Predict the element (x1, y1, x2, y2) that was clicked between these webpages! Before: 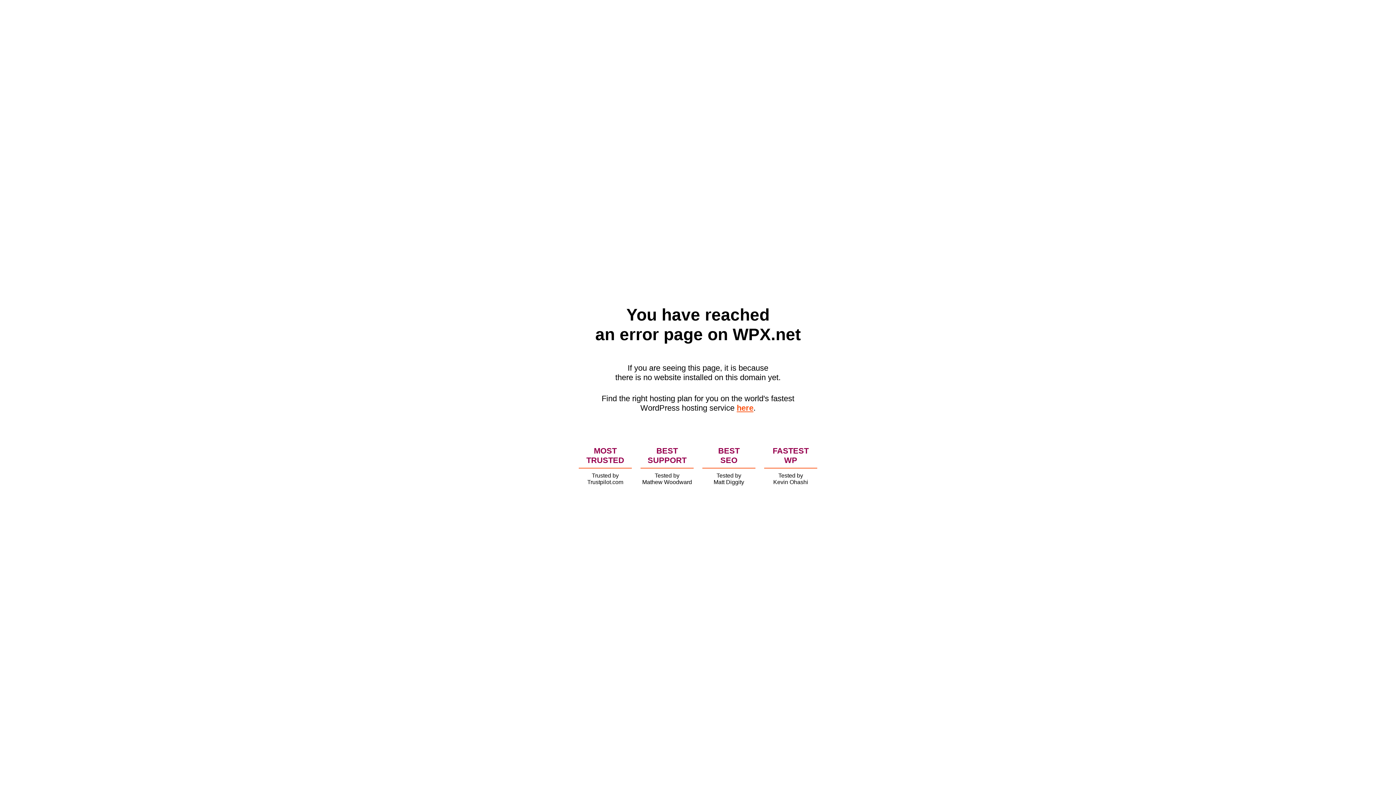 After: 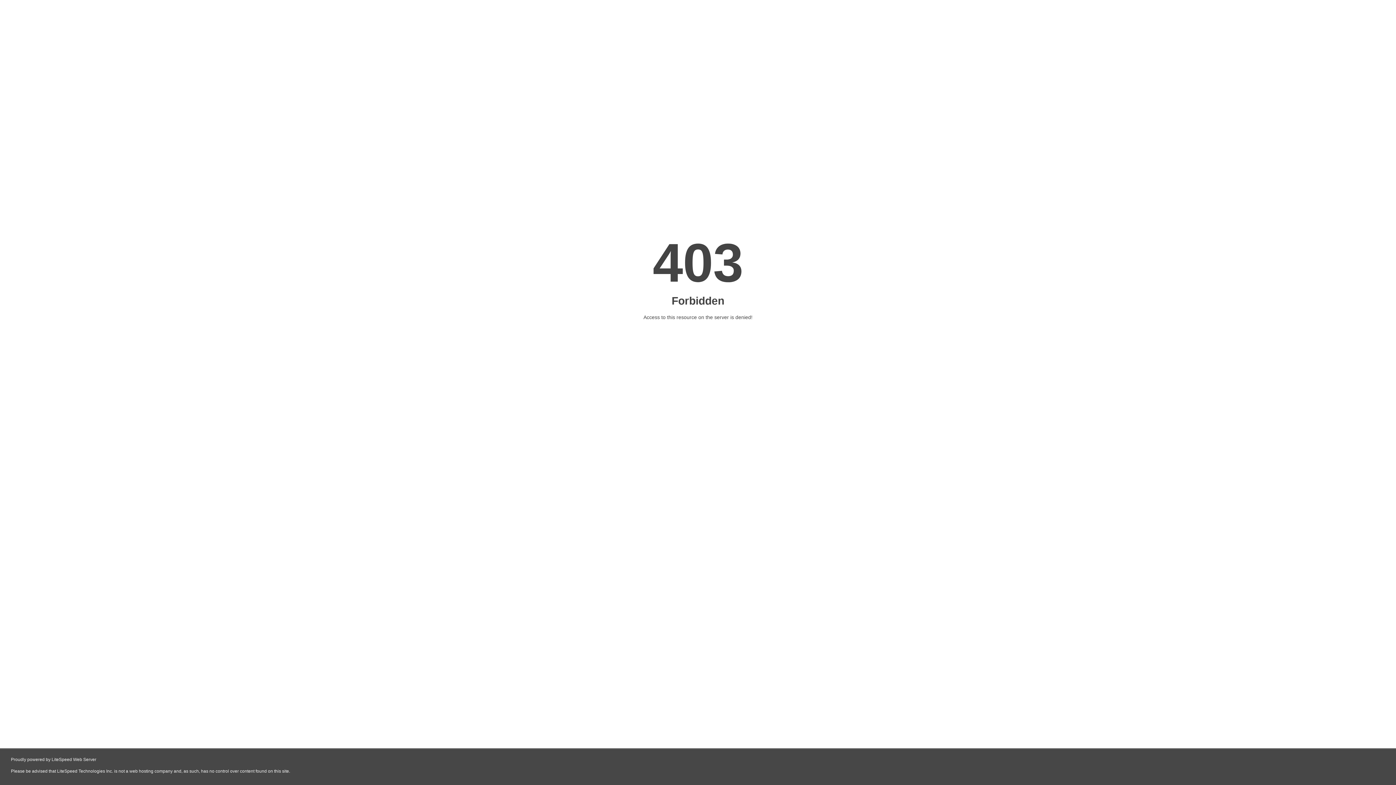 Action: label: here bbox: (736, 403, 753, 412)